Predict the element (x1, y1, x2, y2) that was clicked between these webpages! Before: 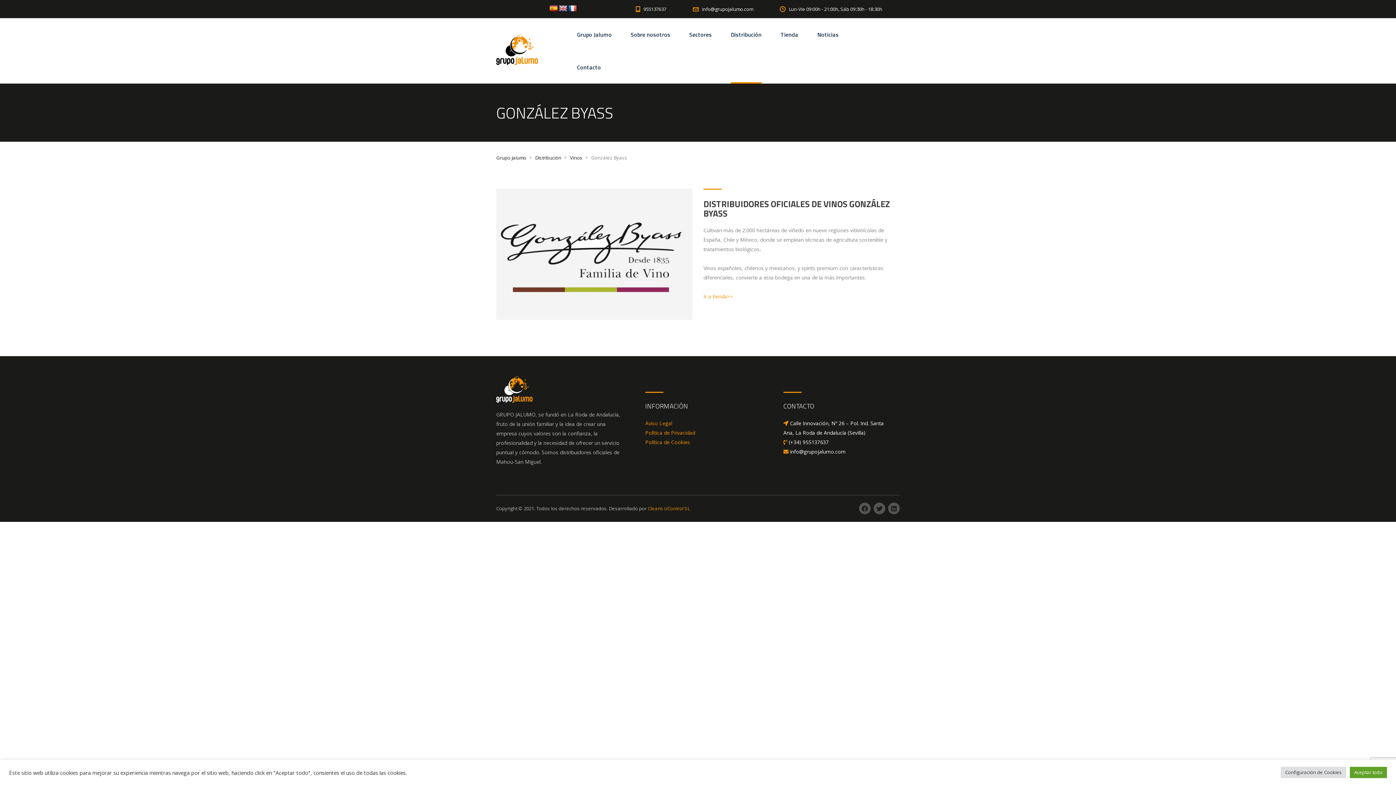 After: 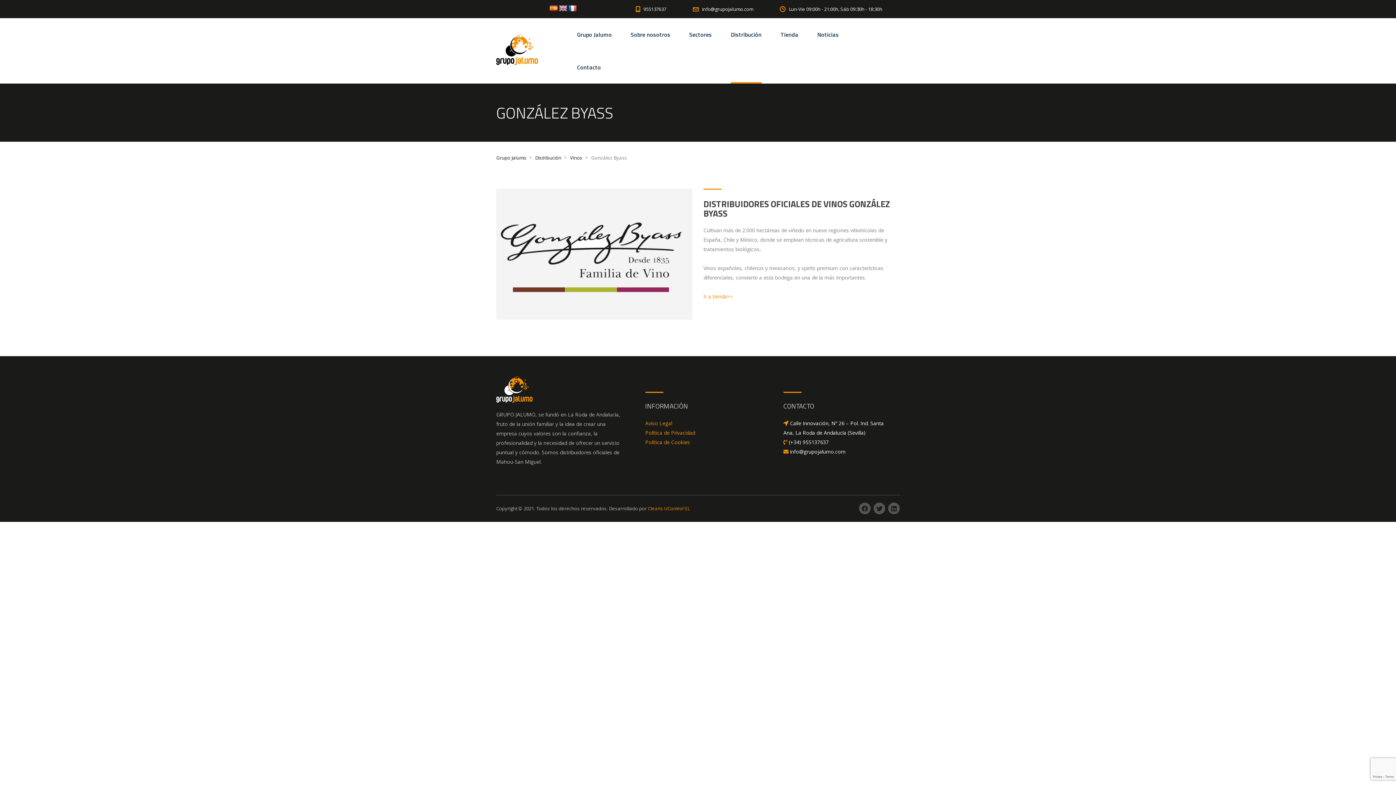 Action: label: Aceptar todo bbox: (1350, 767, 1387, 778)